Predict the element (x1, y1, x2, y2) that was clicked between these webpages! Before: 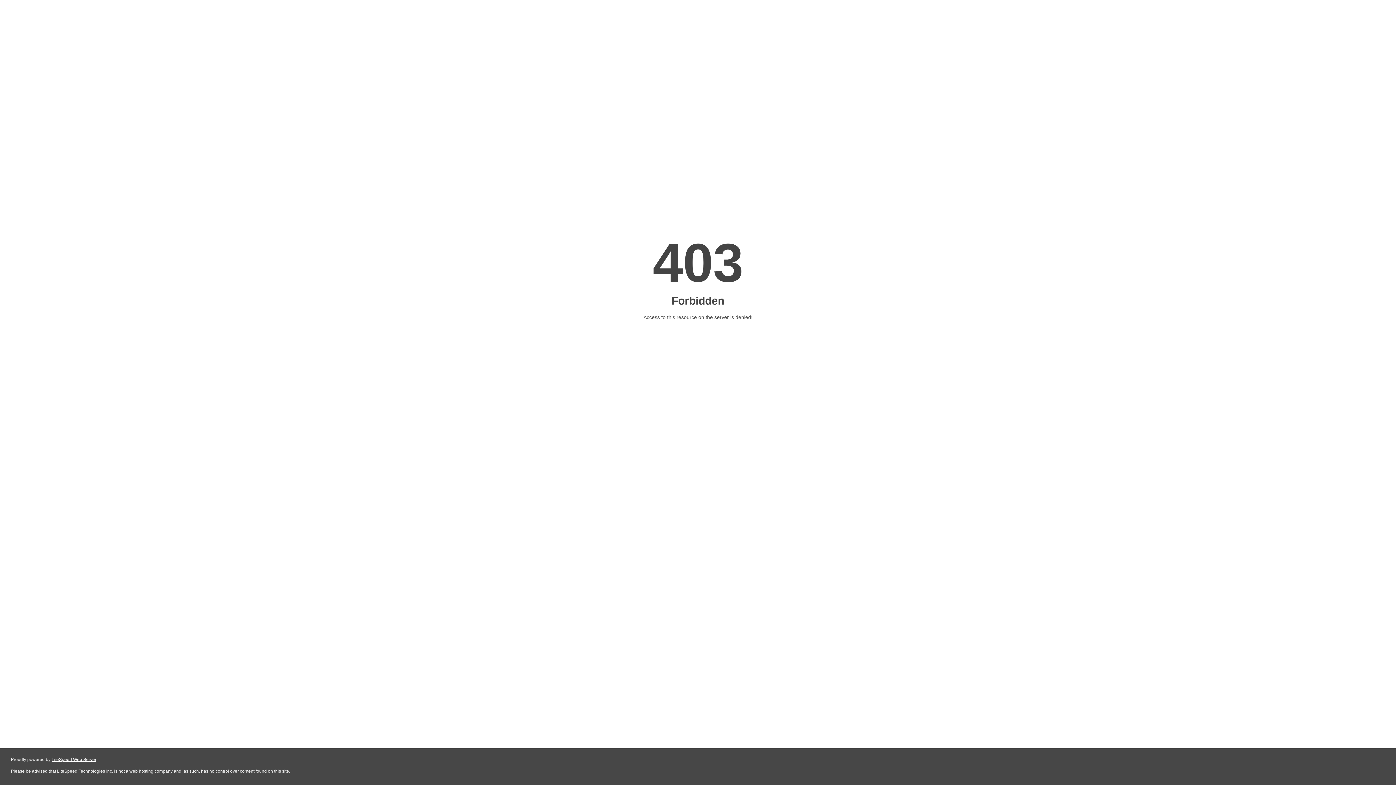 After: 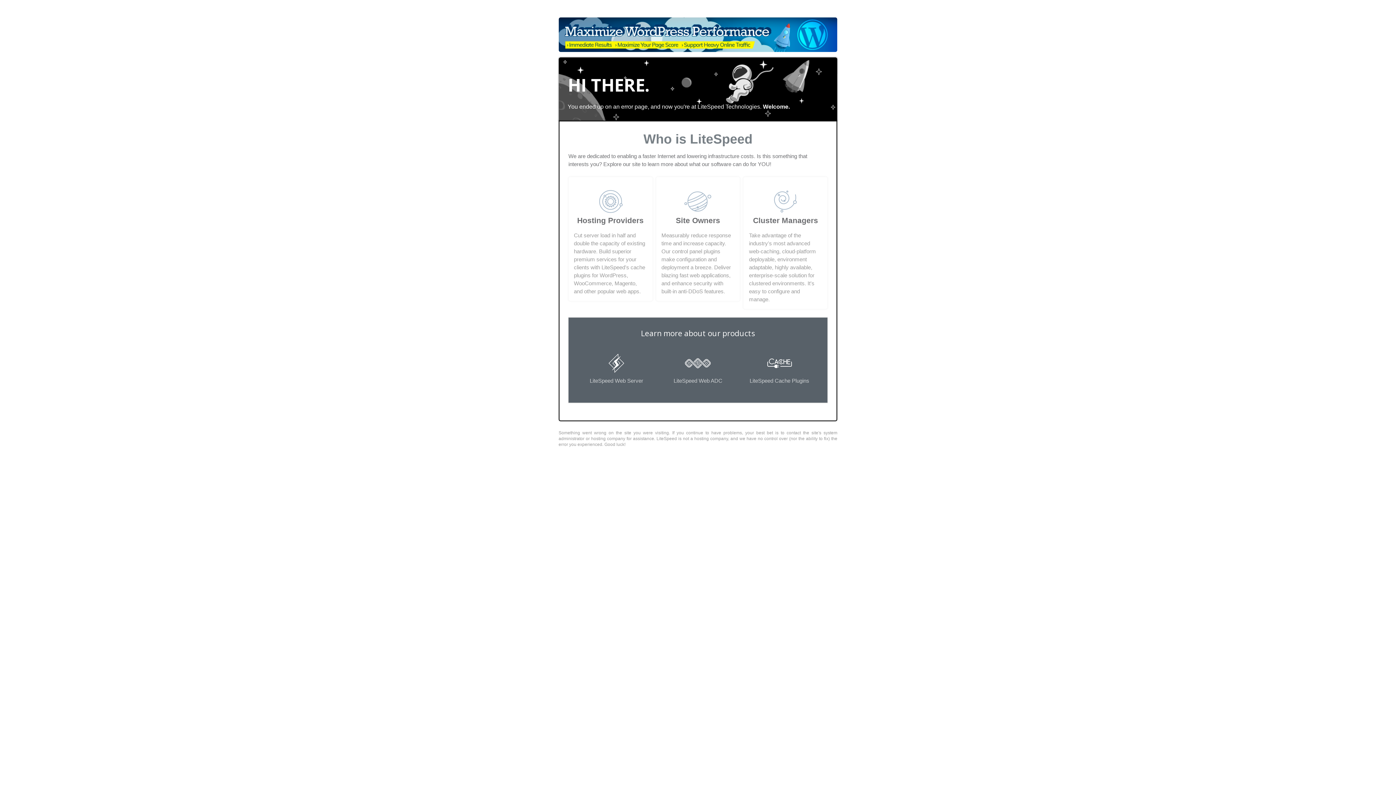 Action: label: LiteSpeed Web Server bbox: (51, 757, 96, 762)